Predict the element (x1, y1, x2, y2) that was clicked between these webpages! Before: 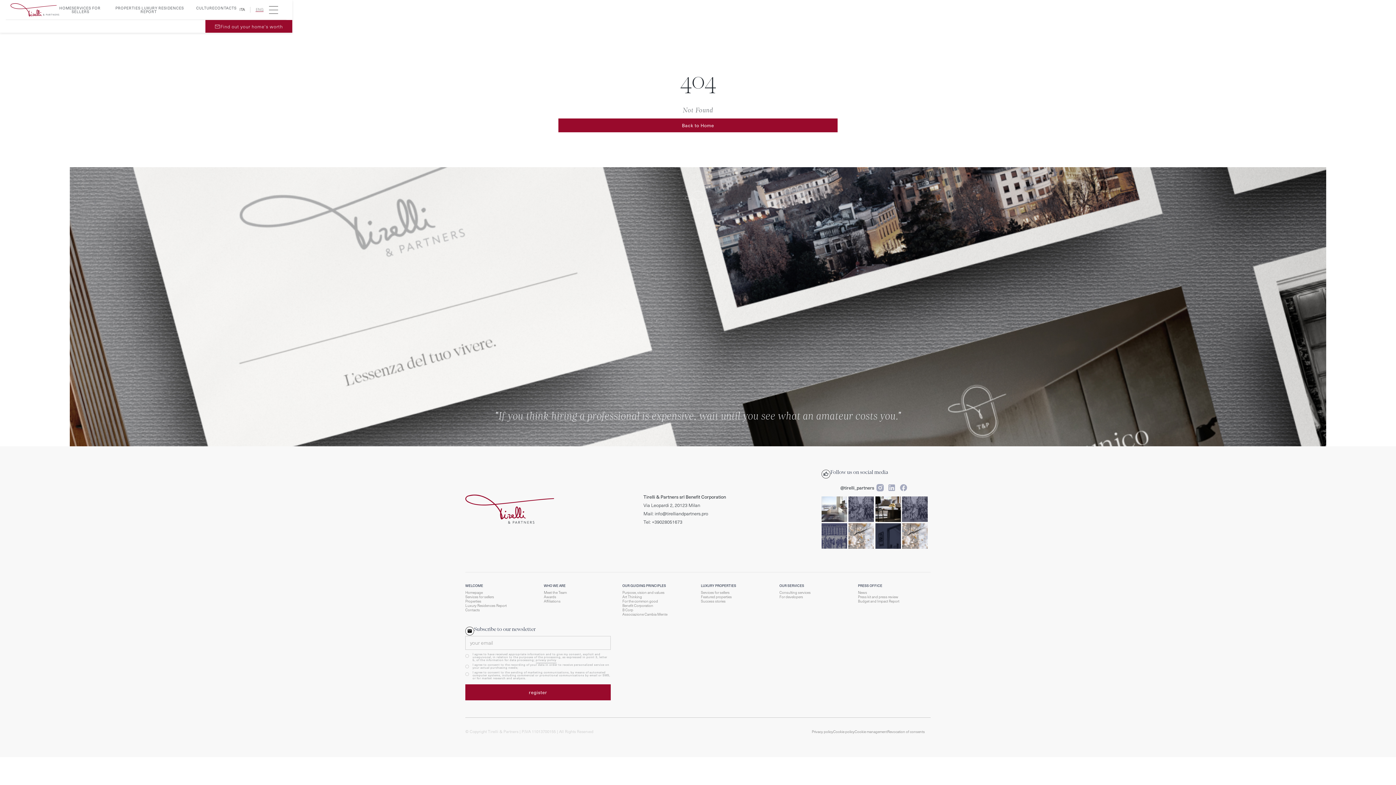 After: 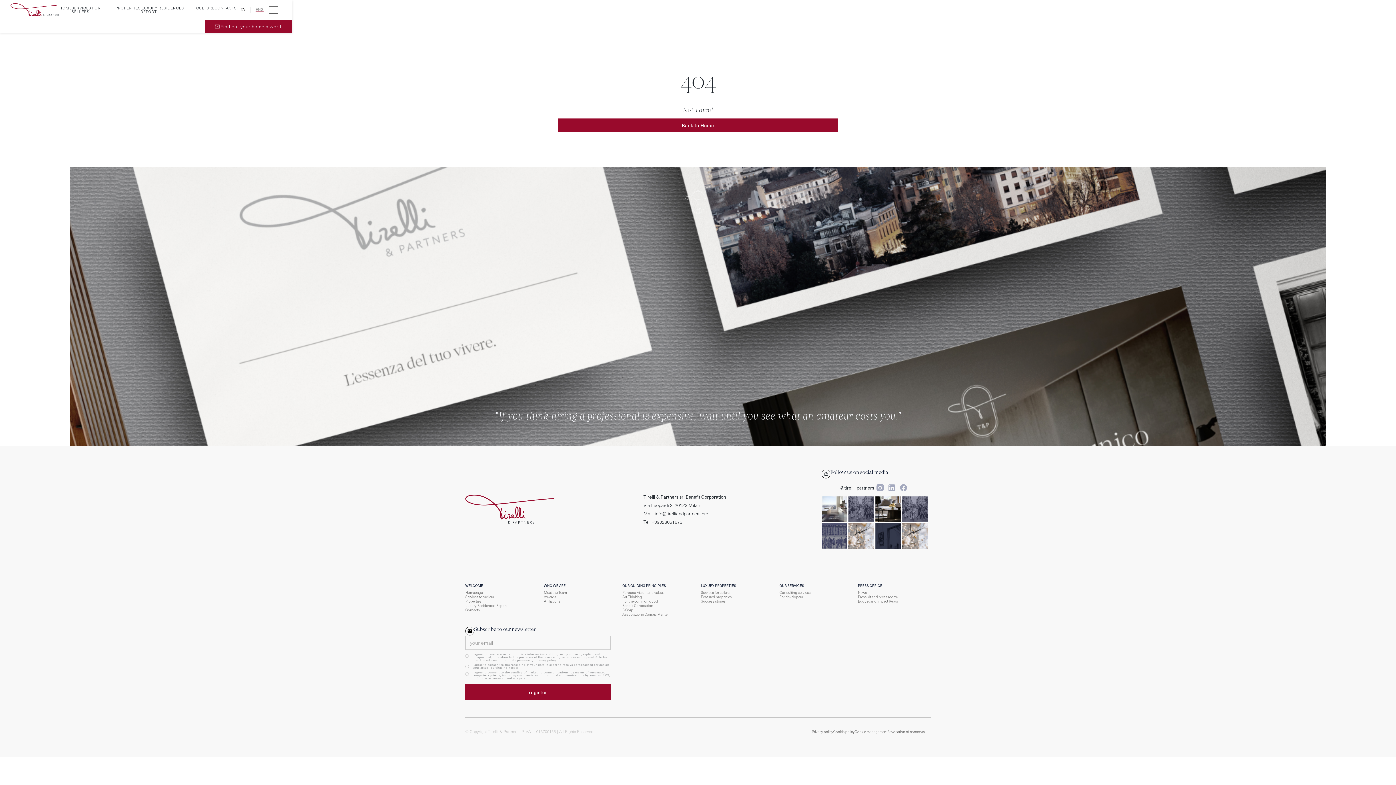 Action: bbox: (874, 482, 886, 493)